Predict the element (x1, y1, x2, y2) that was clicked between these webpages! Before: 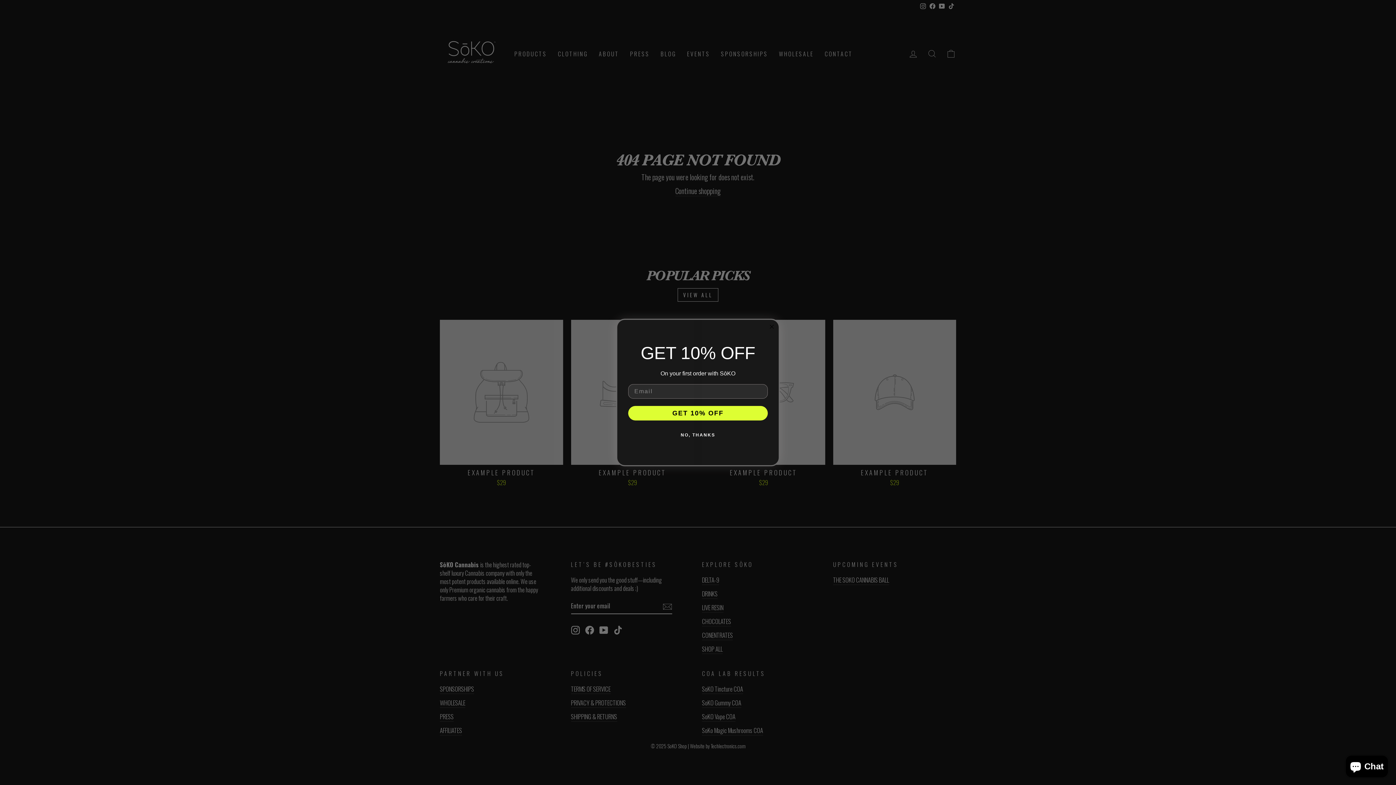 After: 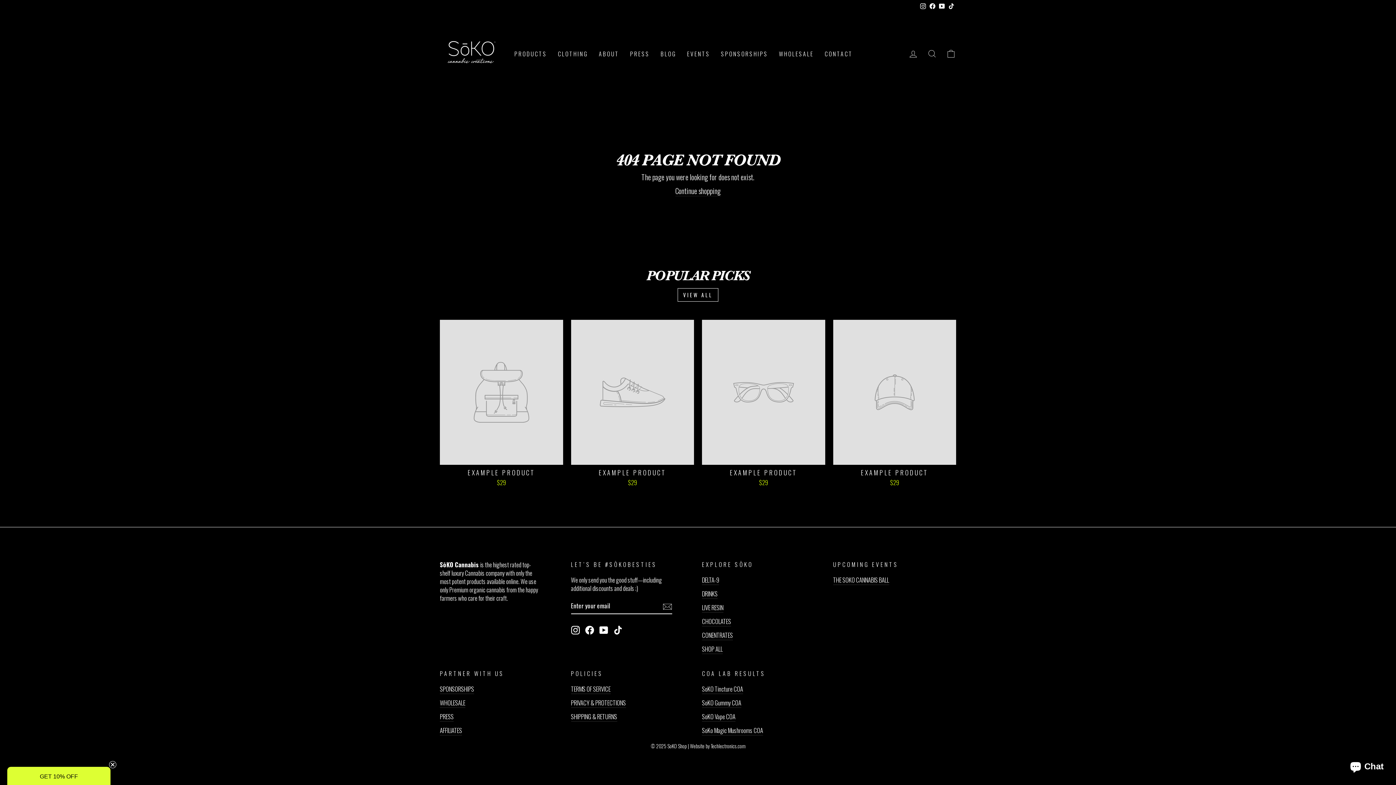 Action: label: Close dialog bbox: (767, 337, 776, 346)